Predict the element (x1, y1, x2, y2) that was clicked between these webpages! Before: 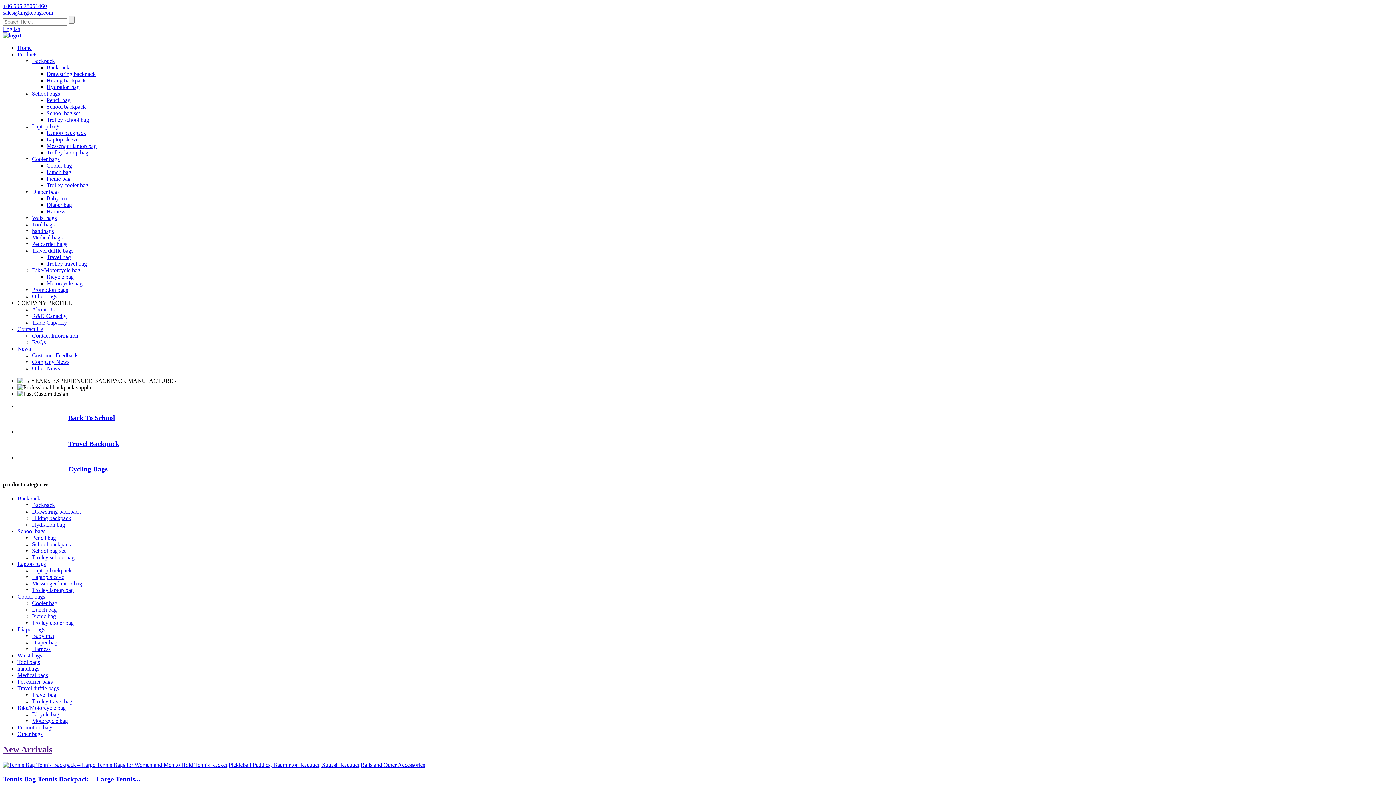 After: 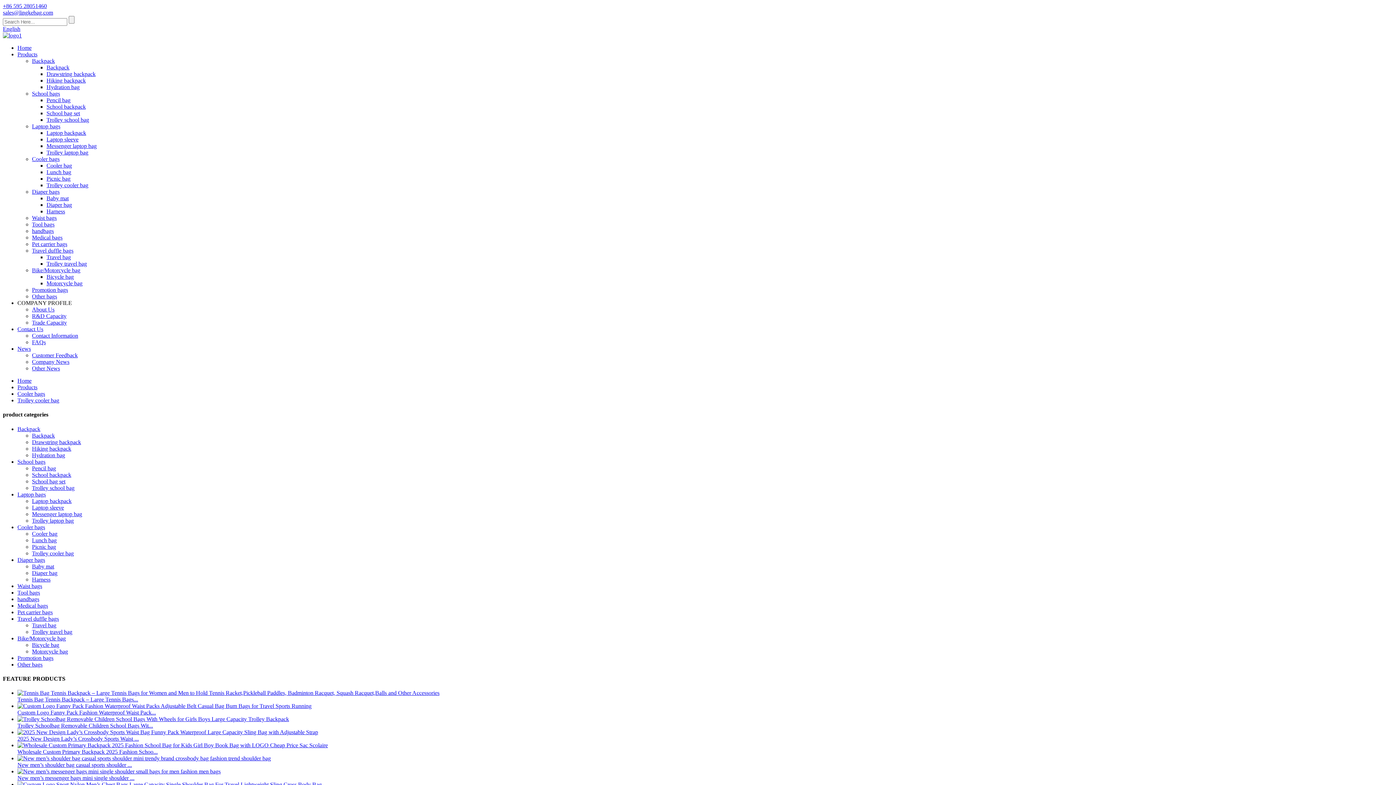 Action: bbox: (46, 182, 88, 188) label: Trolley cooler bag